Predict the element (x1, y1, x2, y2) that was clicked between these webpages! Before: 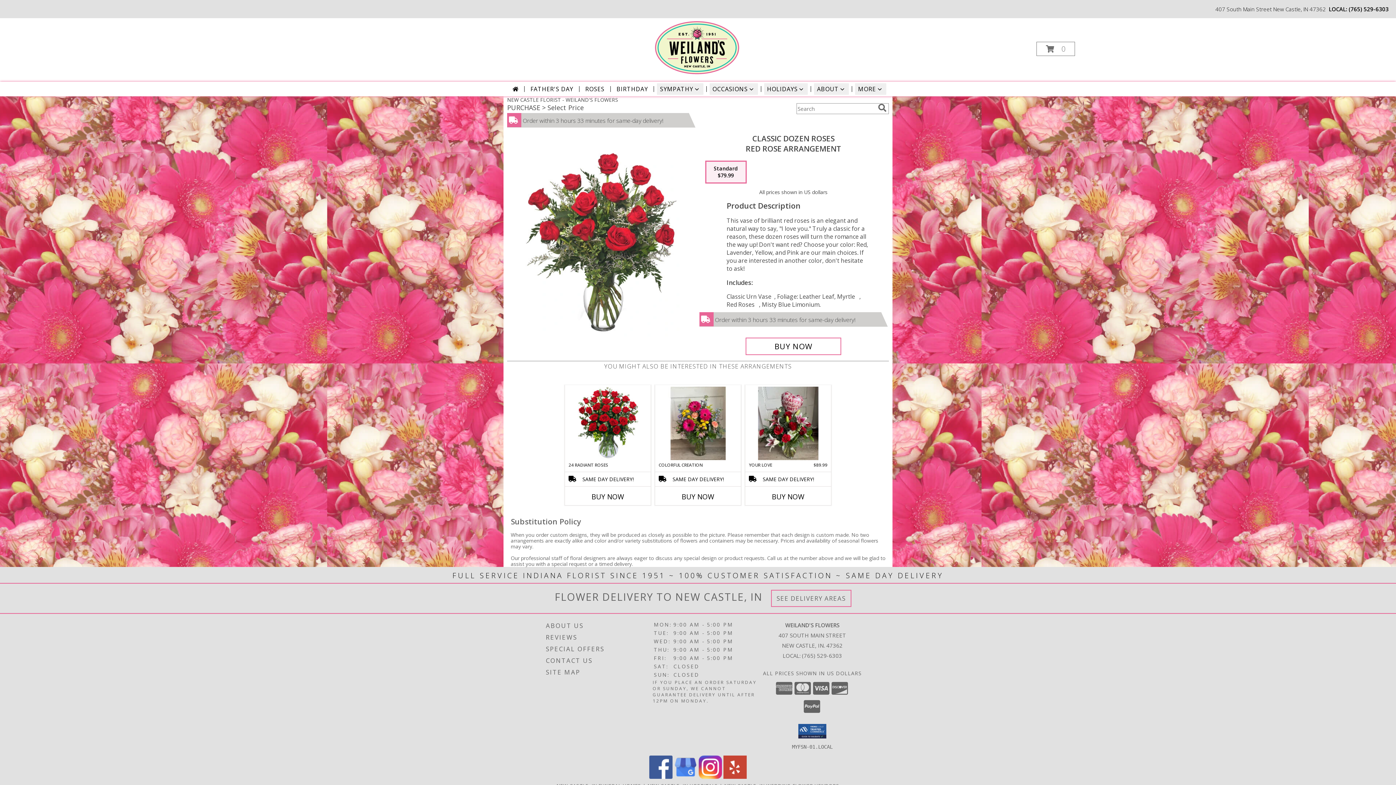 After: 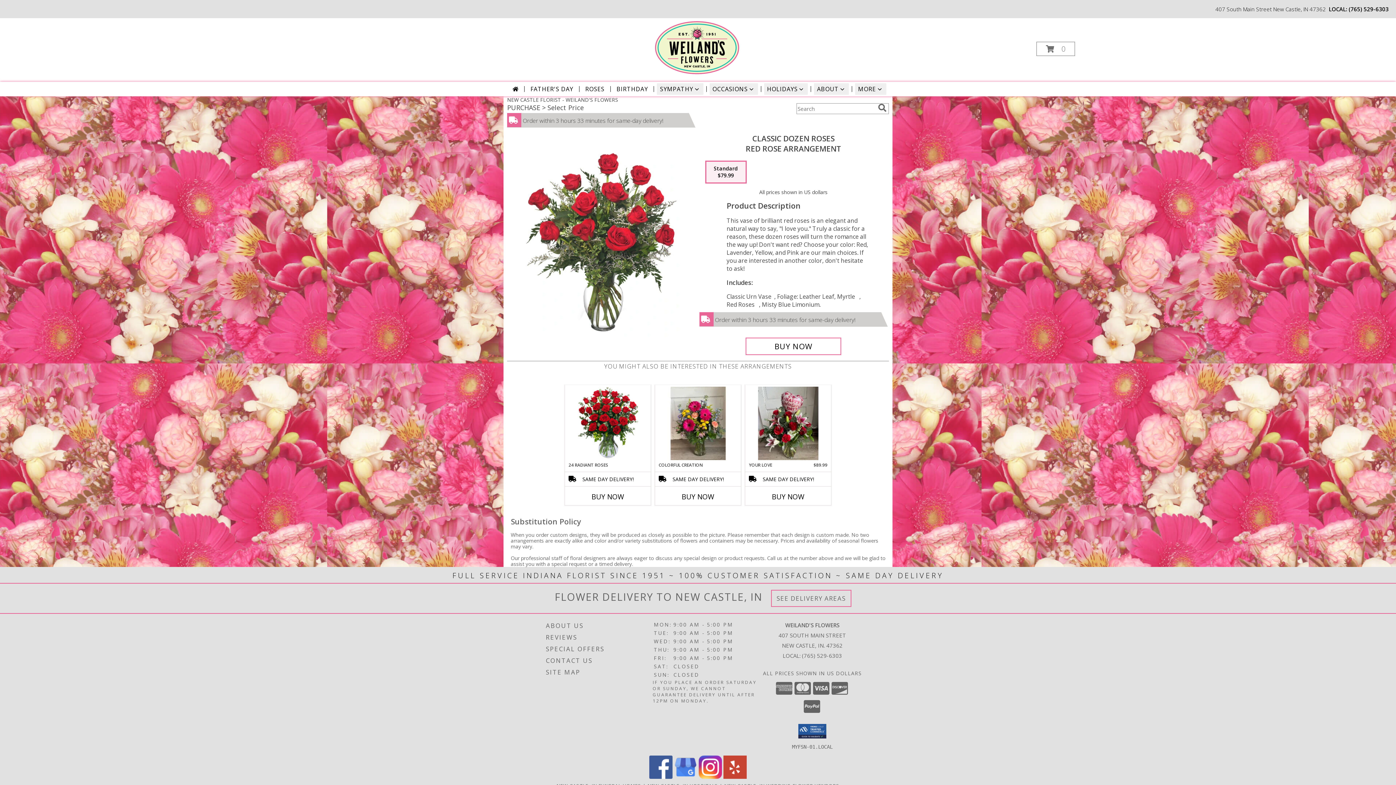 Action: label: View our Facebook bbox: (649, 773, 672, 780)